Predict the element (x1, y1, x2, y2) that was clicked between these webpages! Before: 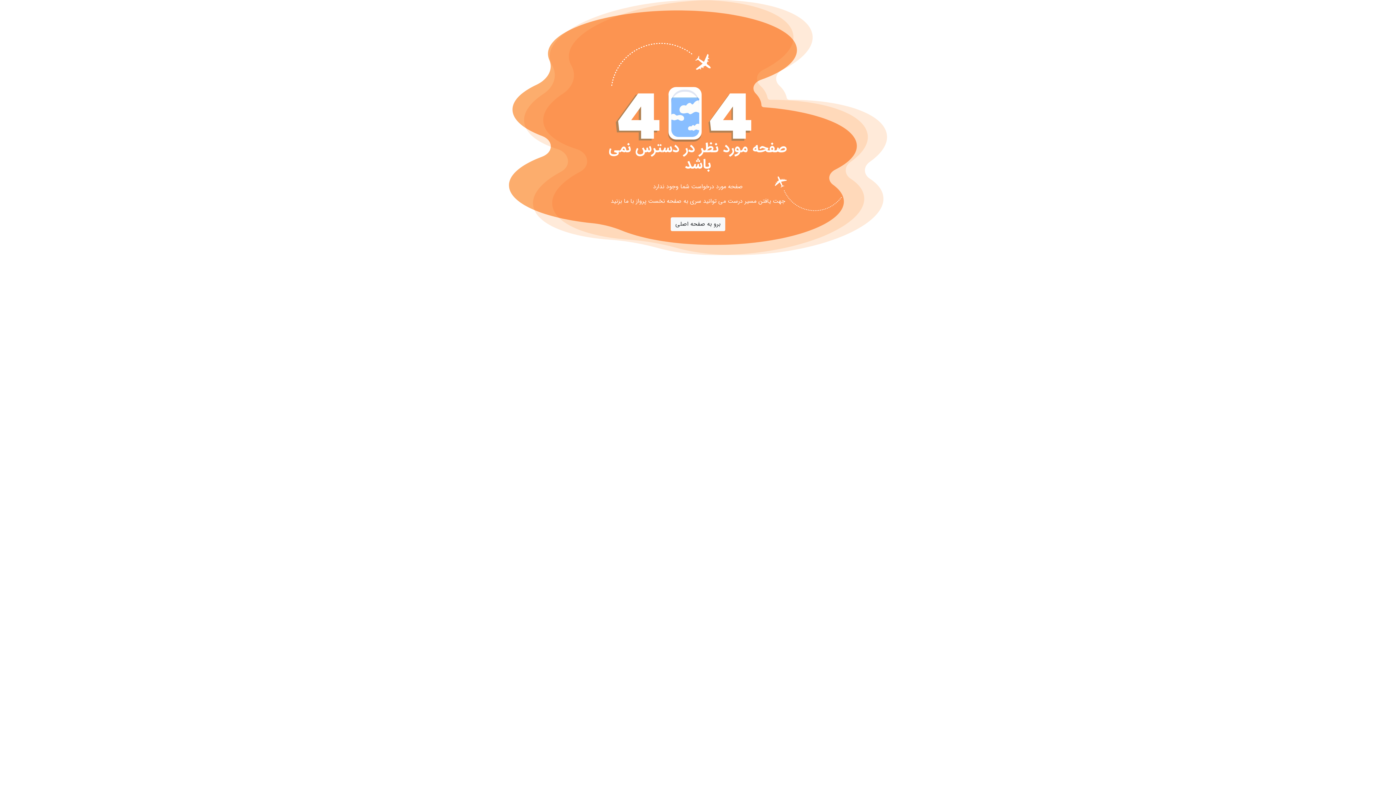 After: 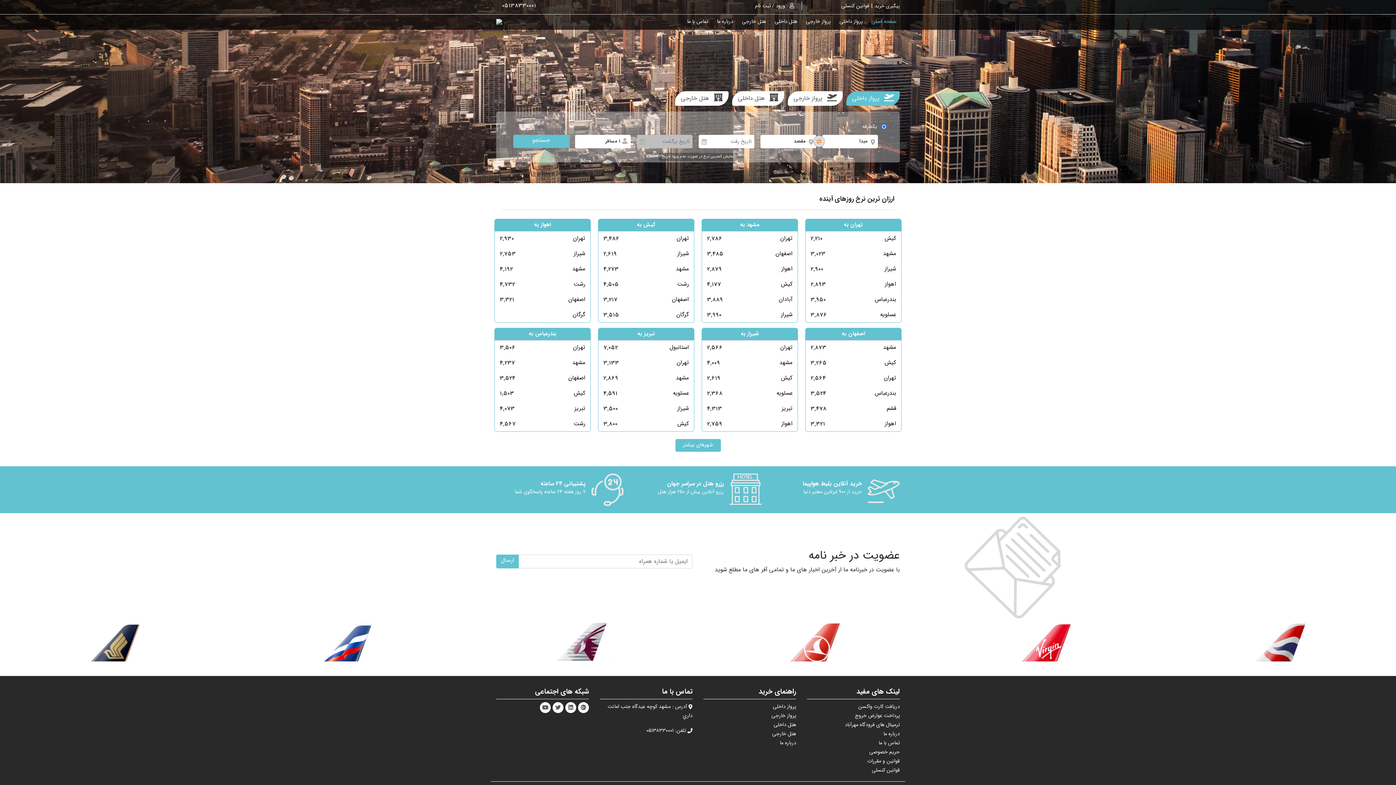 Action: label: برو به صفحه اصلی bbox: (670, 217, 725, 231)